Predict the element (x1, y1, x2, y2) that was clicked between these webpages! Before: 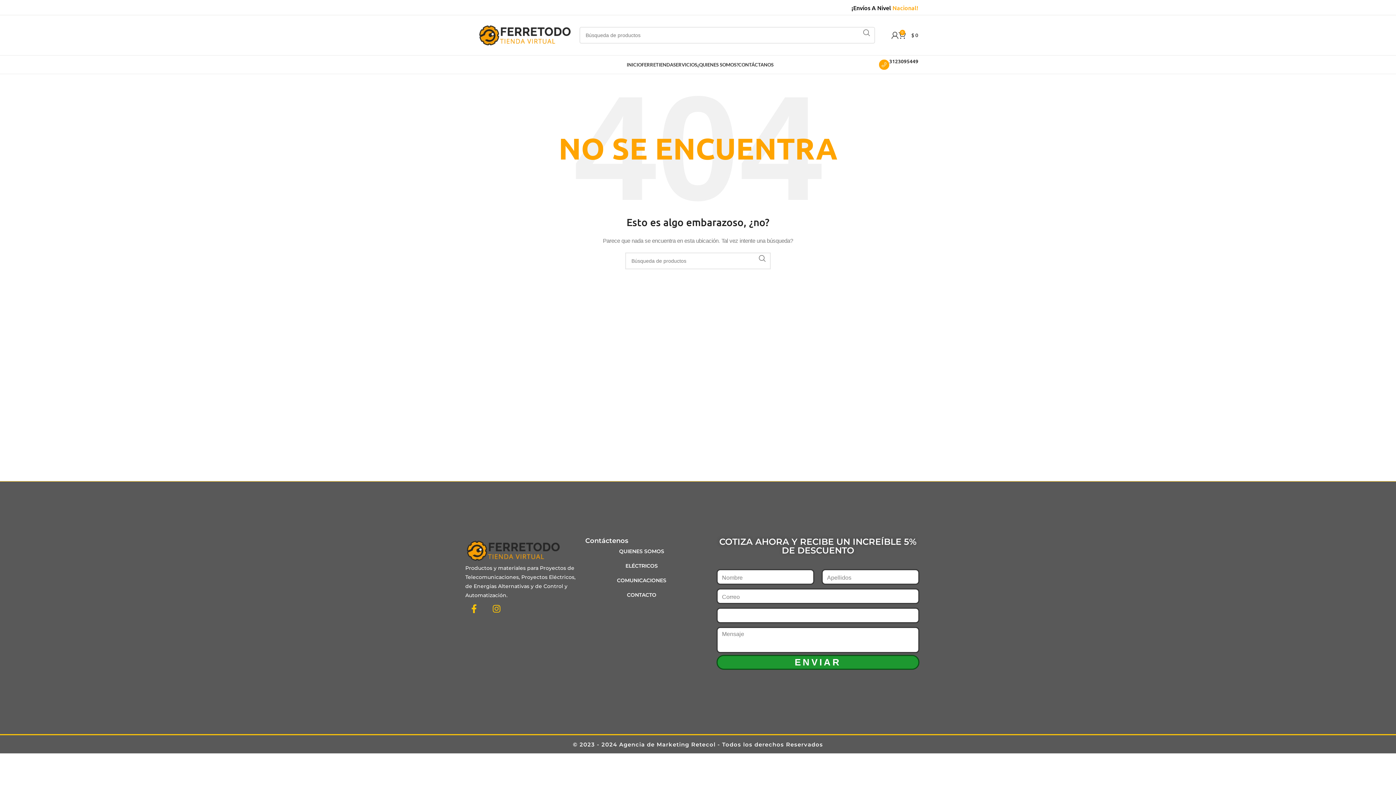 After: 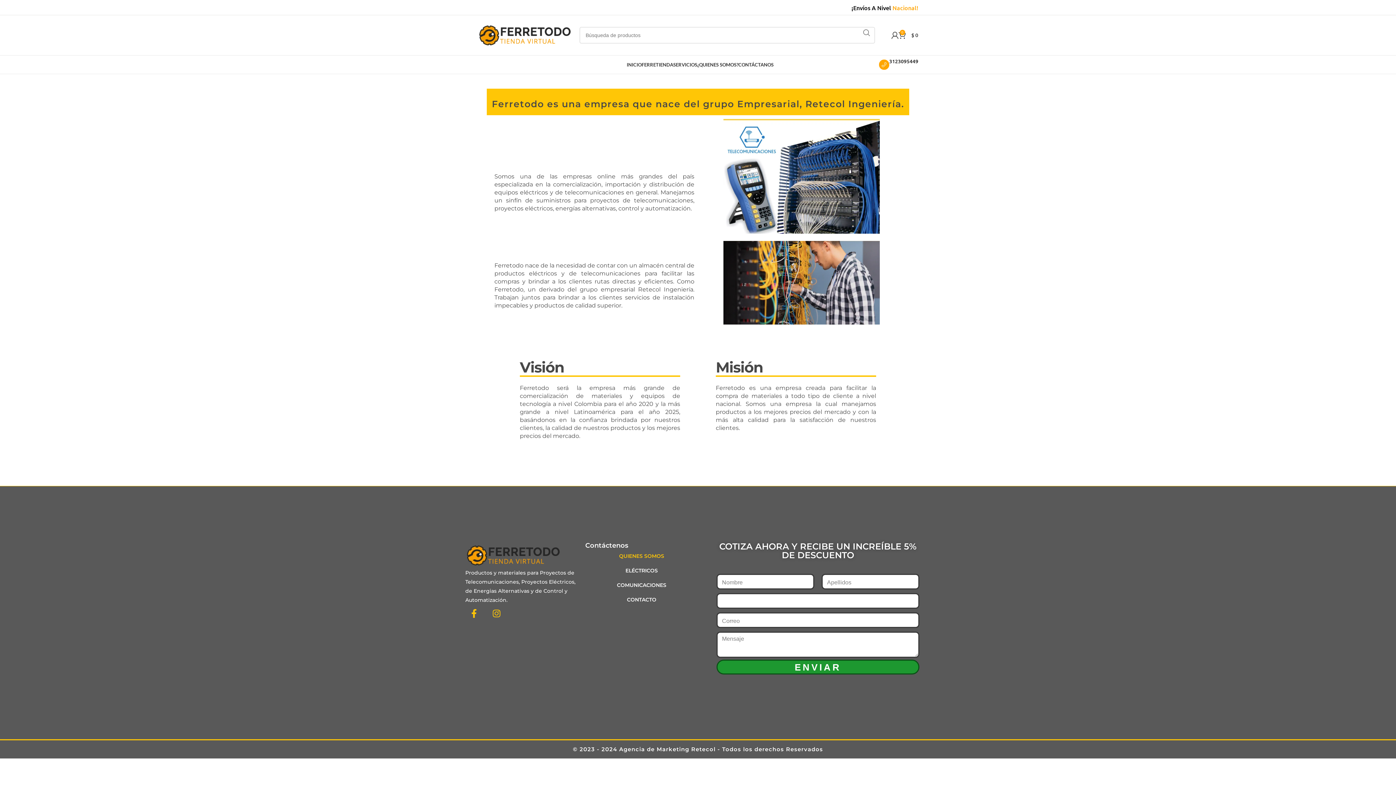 Action: label: QUIENES SOMOS bbox: (585, 544, 698, 558)